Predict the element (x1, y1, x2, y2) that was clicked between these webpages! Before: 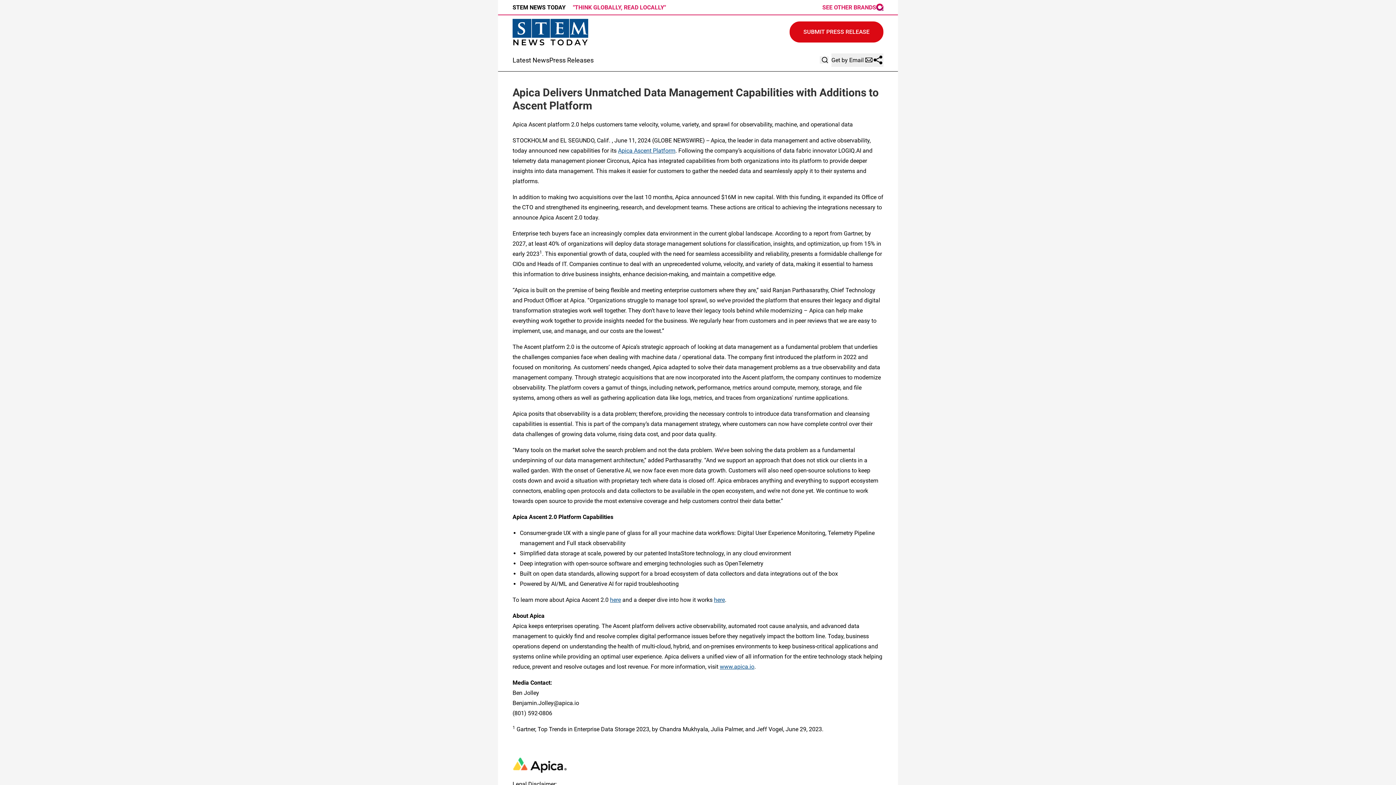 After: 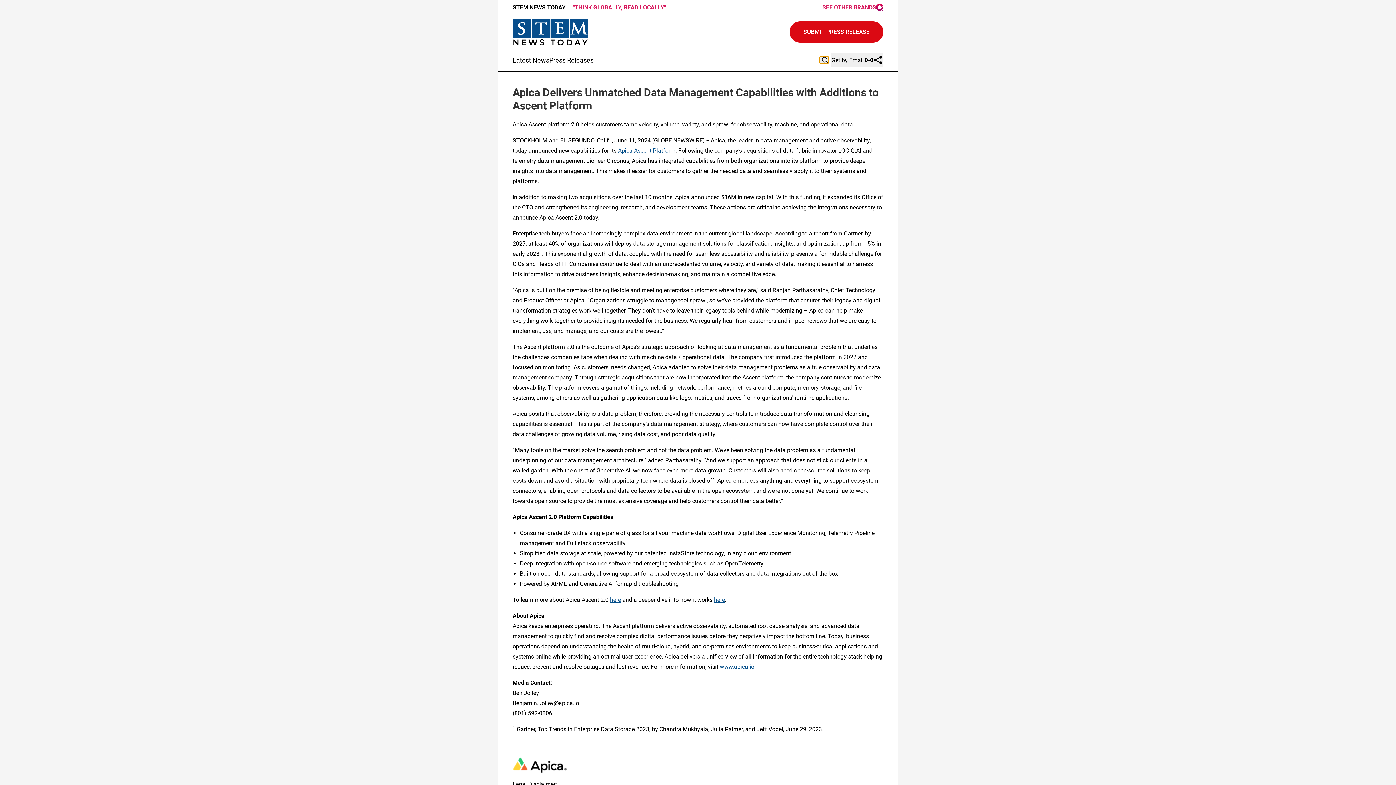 Action: bbox: (820, 56, 828, 63)